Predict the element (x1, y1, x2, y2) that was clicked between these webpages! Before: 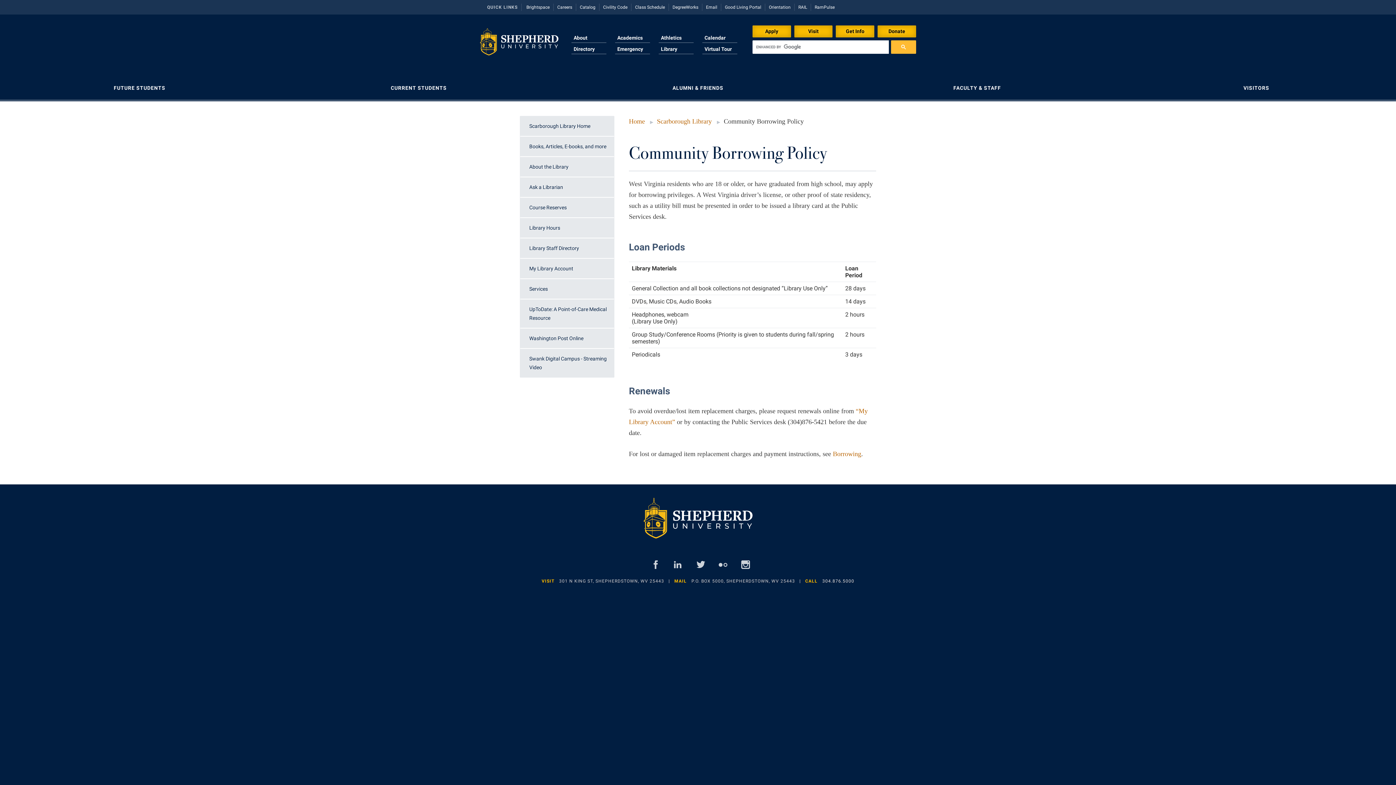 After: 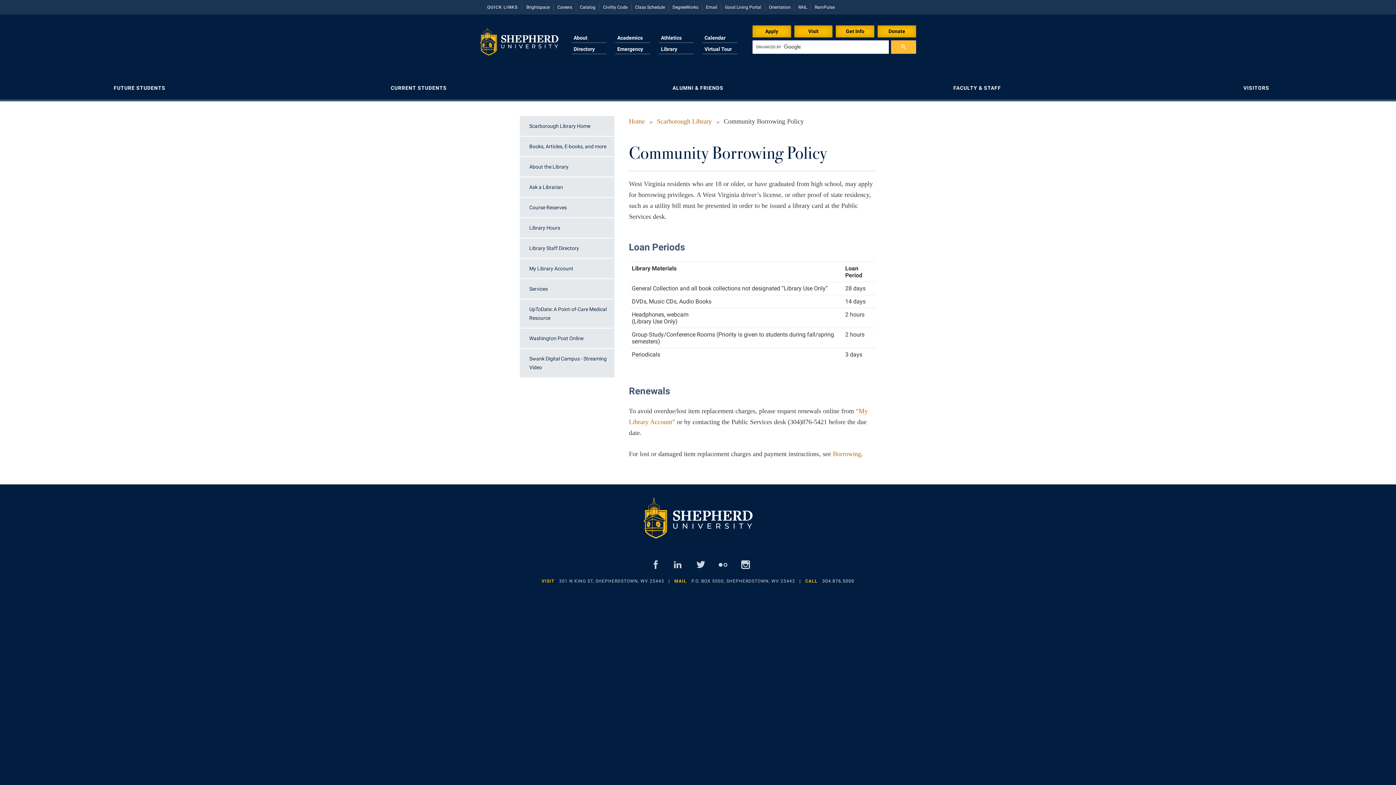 Action: label: 301 N KING ST, SHEPHERDSTOWN, WV 25443 bbox: (559, 579, 664, 584)